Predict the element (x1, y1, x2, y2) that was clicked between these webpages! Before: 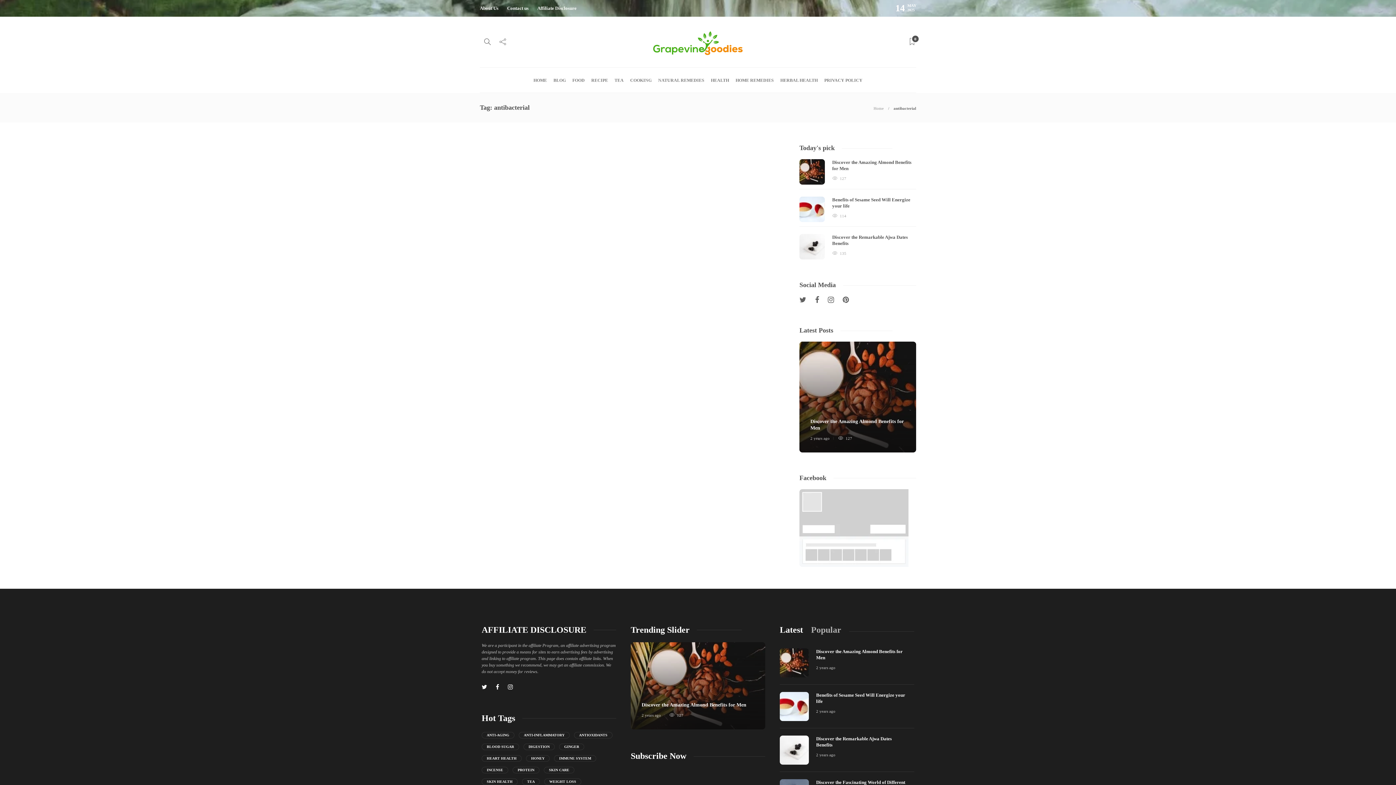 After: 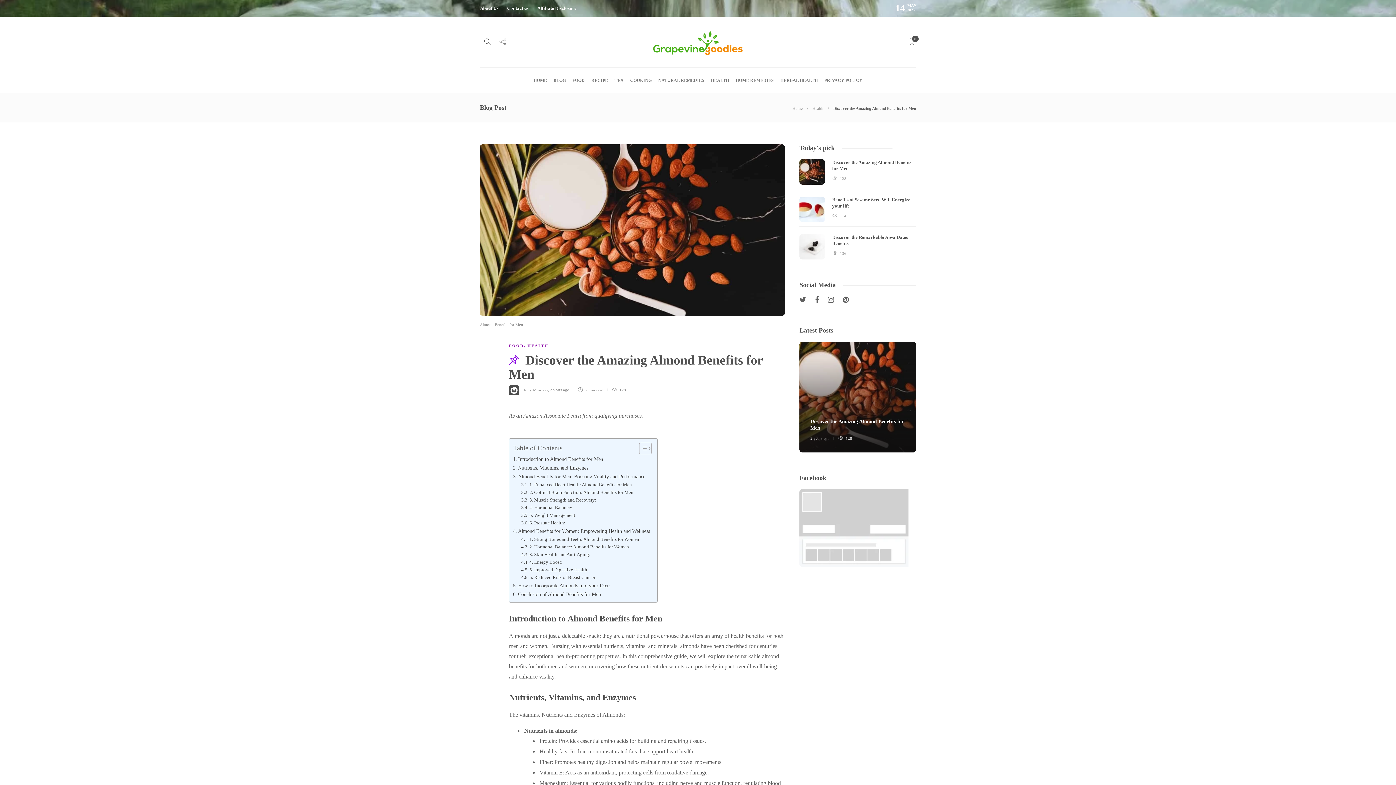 Action: bbox: (816, 648, 914, 661) label: Discover the Amazing Almond Benefits for Men 